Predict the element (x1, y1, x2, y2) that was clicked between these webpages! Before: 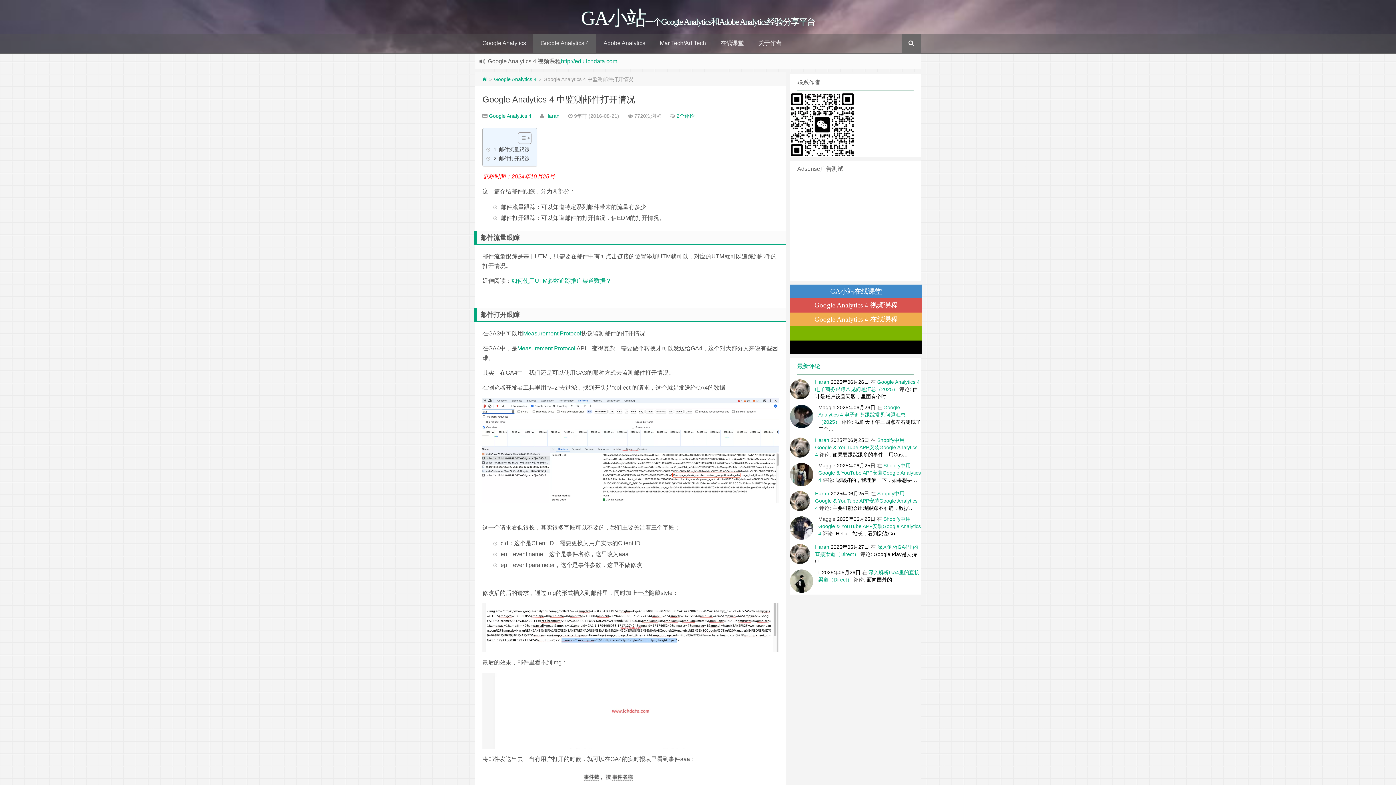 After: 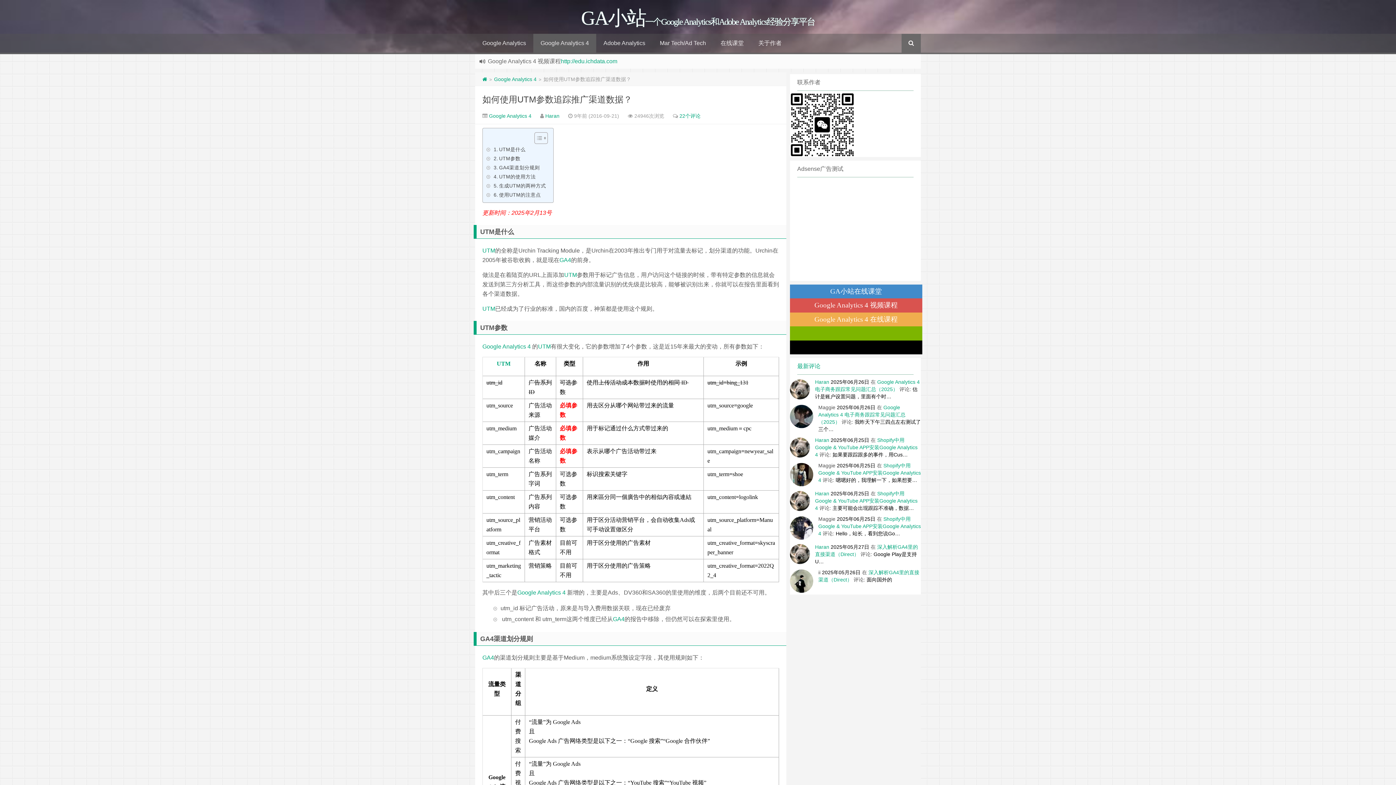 Action: label: 如何使用UTM参数追踪推广渠道数据？ bbox: (511, 277, 611, 284)